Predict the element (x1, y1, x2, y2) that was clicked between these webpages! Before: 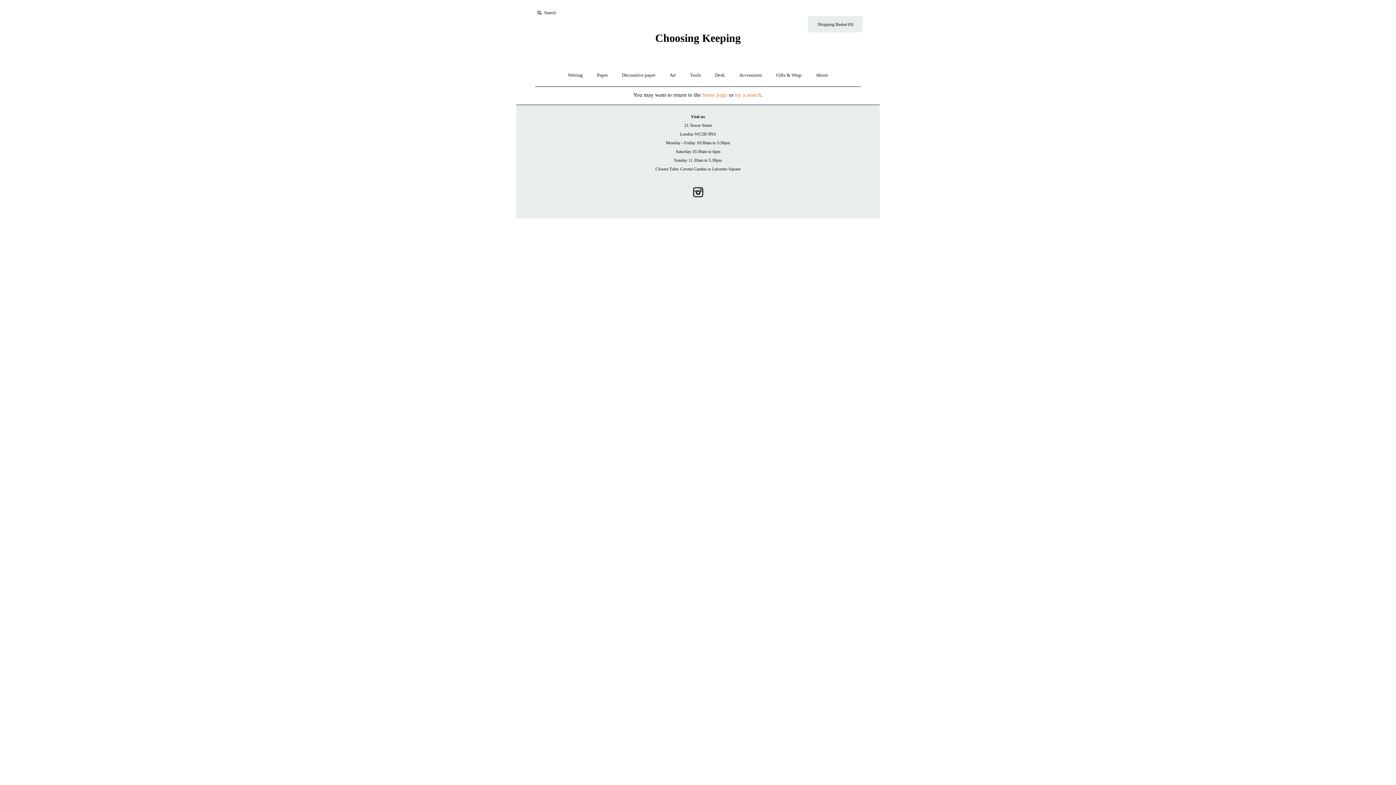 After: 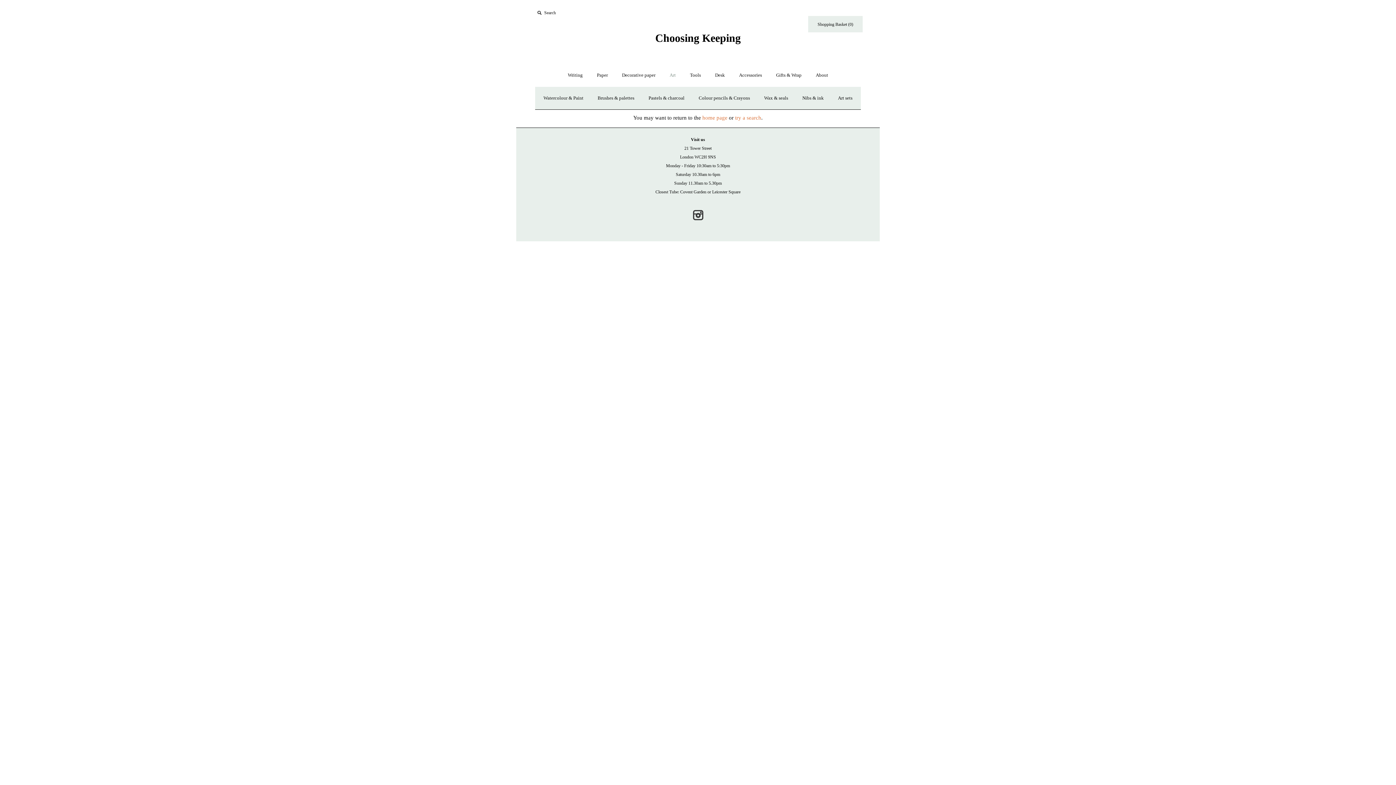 Action: label: Art bbox: (663, 65, 682, 84)